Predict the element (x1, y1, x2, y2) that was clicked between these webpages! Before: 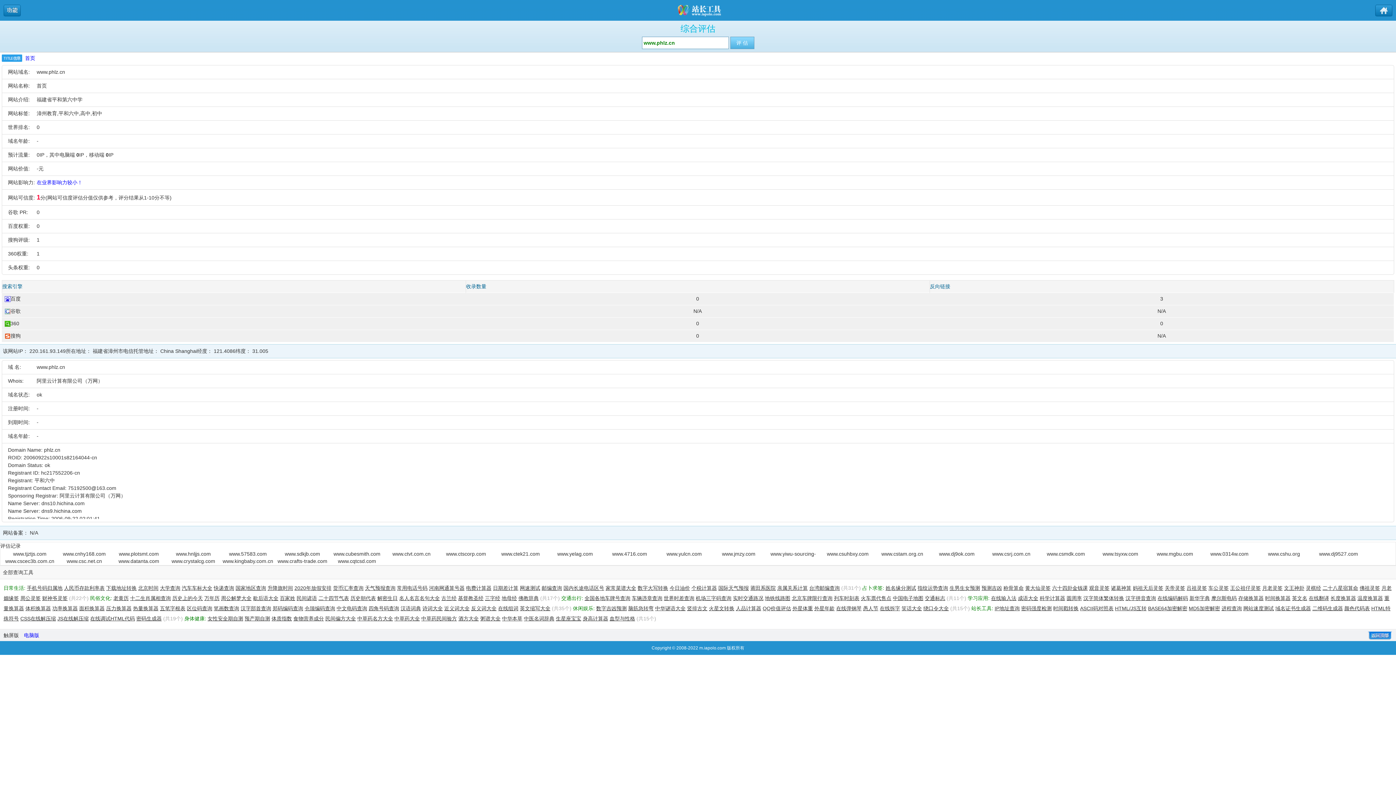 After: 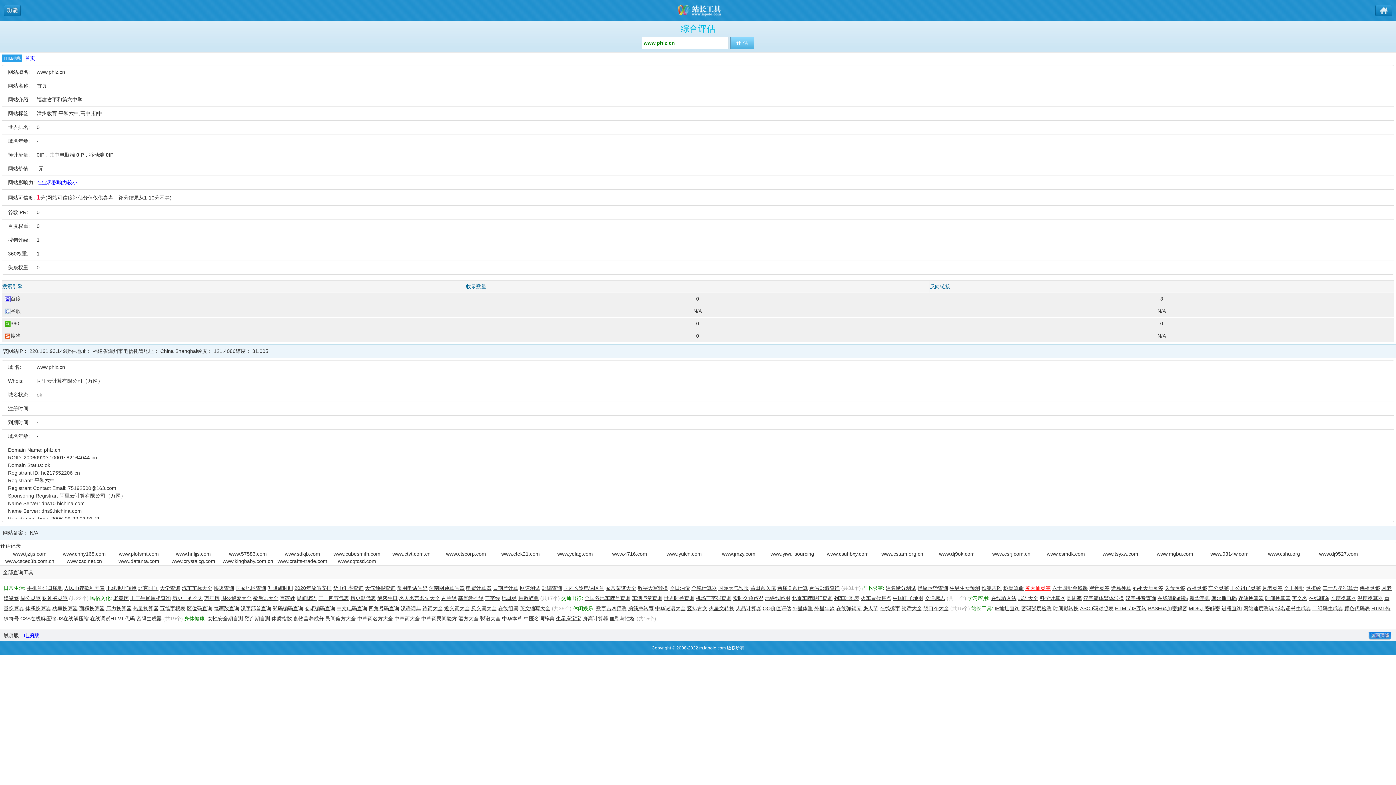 Action: label: 黄大仙灵签 bbox: (1025, 585, 1050, 591)